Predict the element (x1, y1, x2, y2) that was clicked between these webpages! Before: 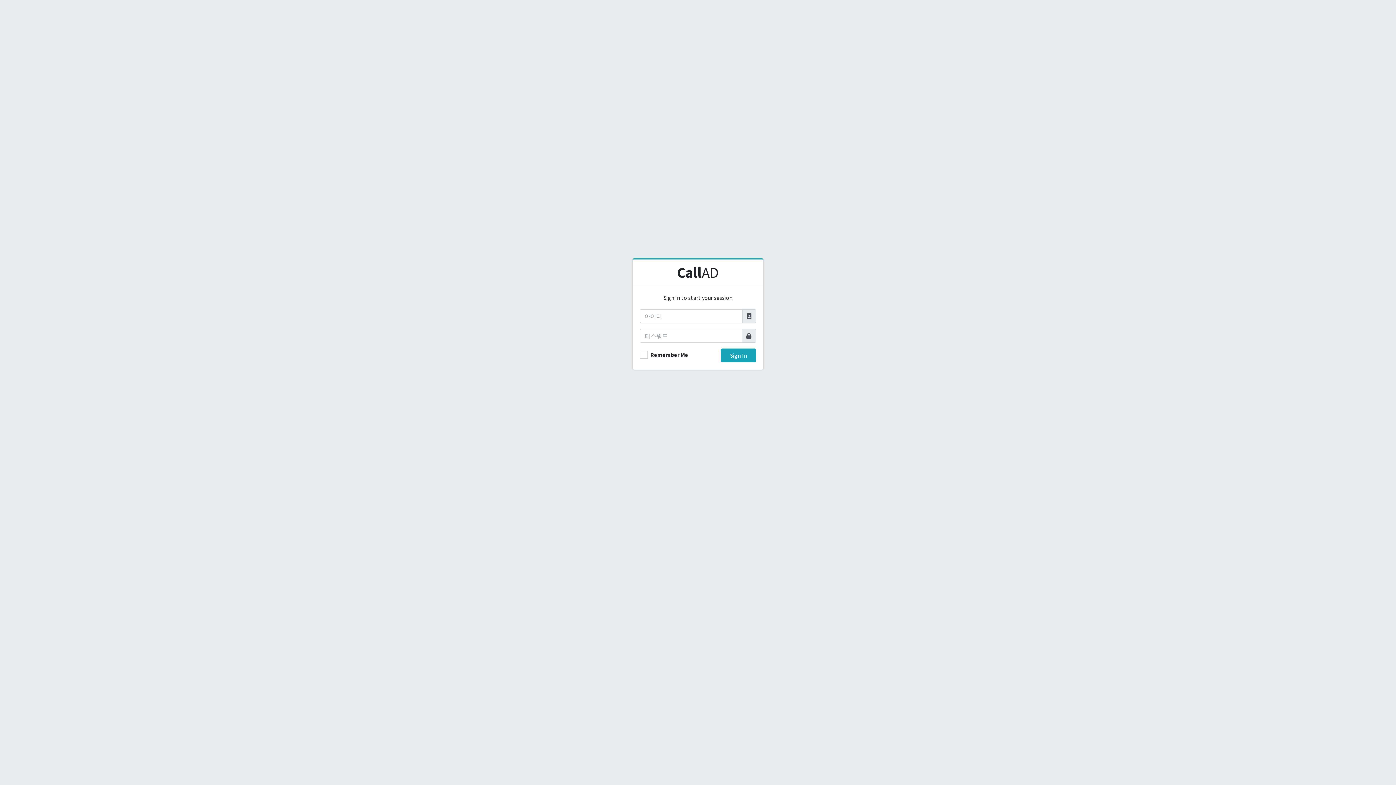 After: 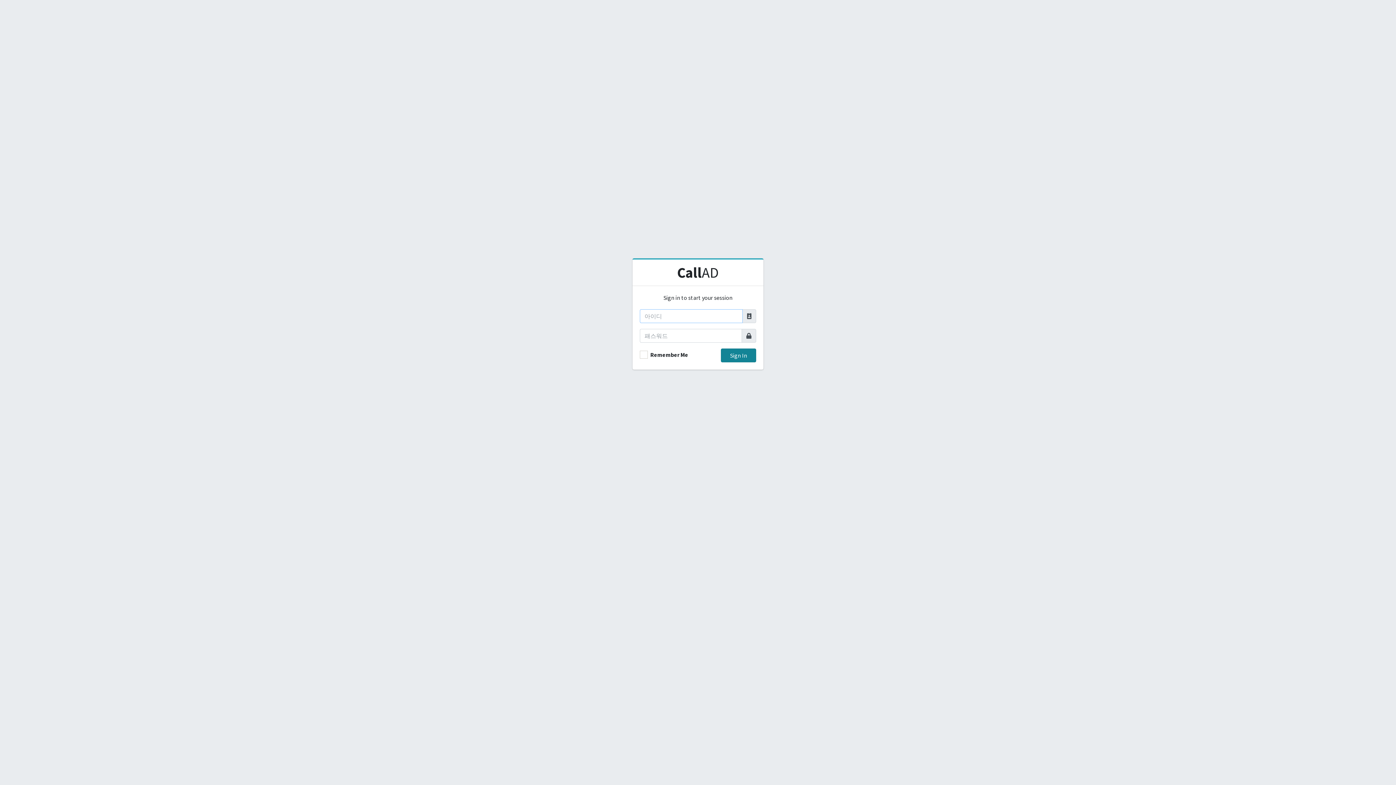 Action: bbox: (721, 348, 756, 362) label: Sign In